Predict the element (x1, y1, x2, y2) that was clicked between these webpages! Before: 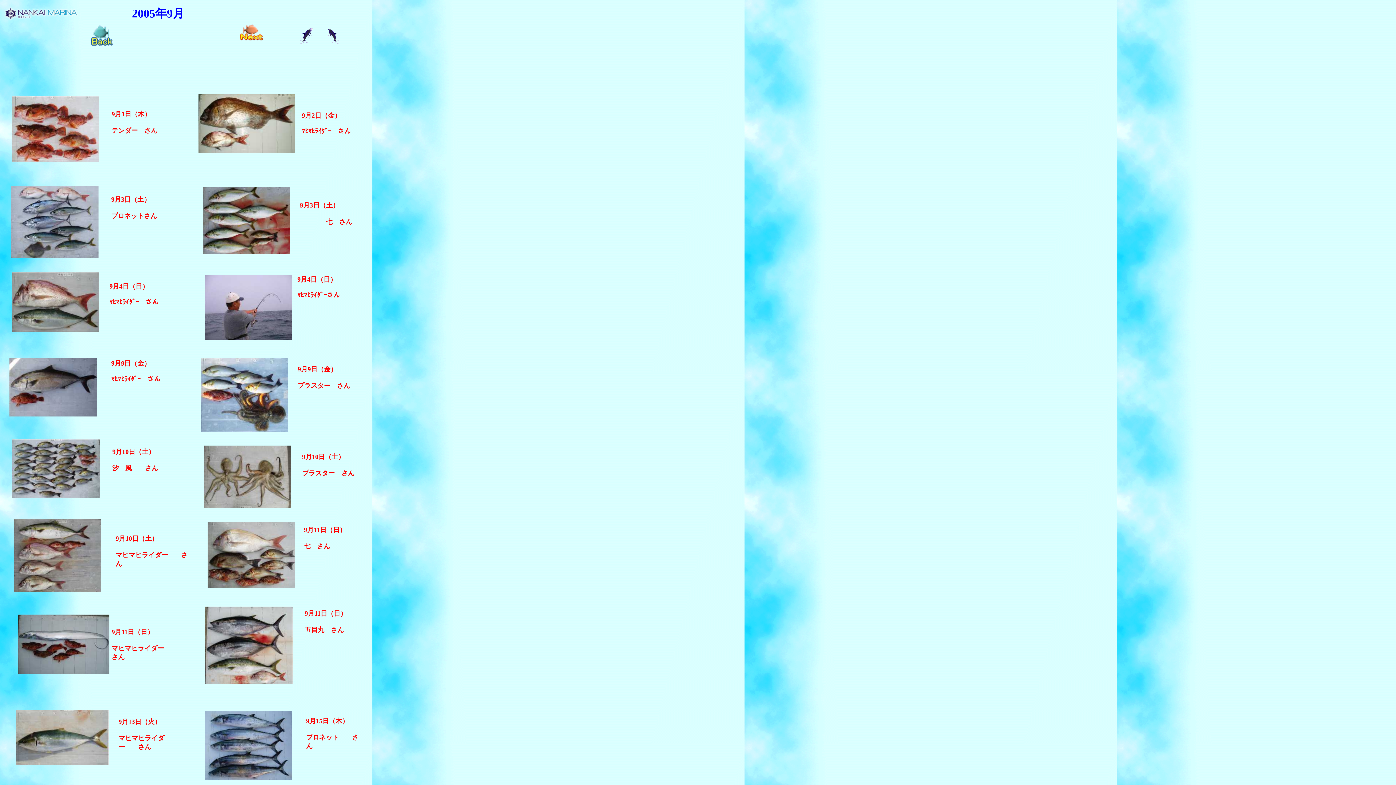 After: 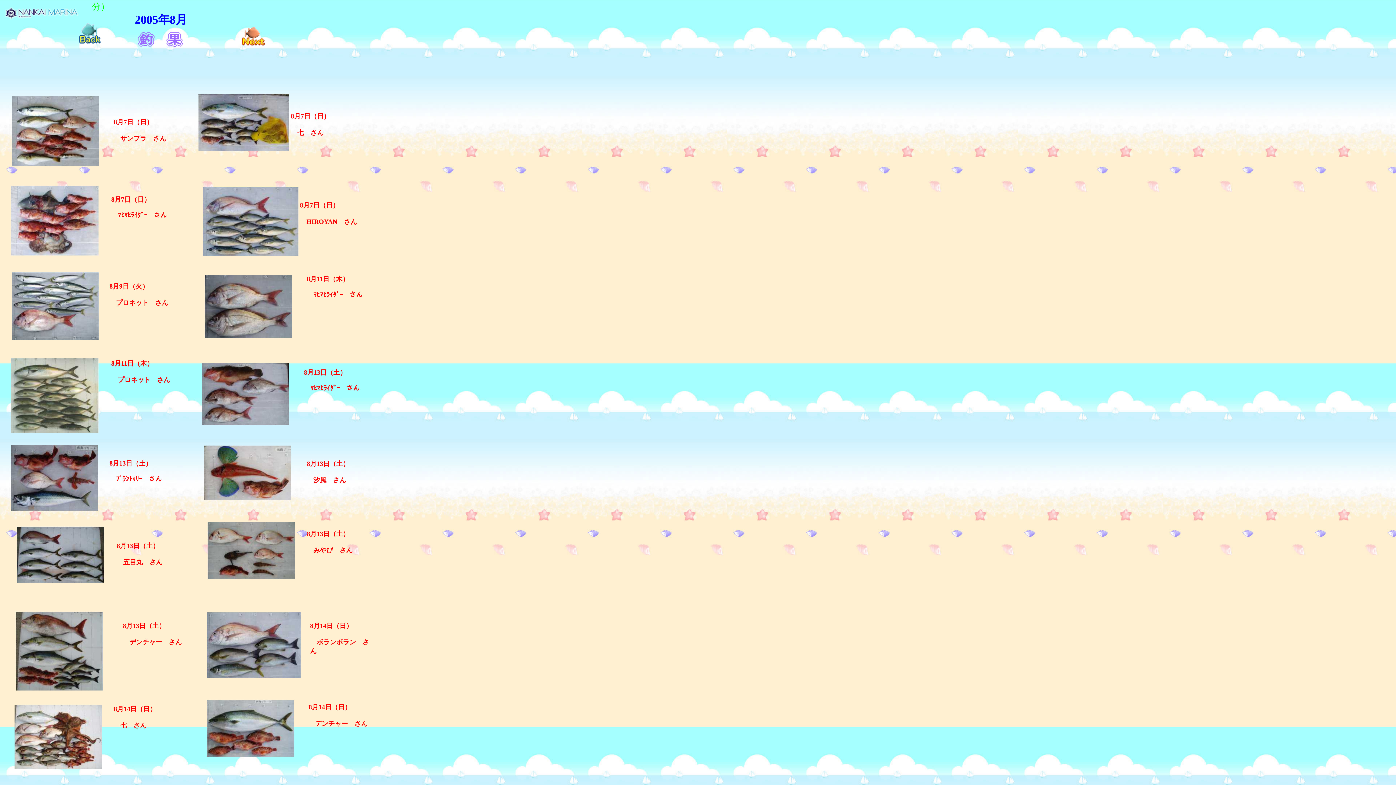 Action: bbox: (90, 42, 113, 48)